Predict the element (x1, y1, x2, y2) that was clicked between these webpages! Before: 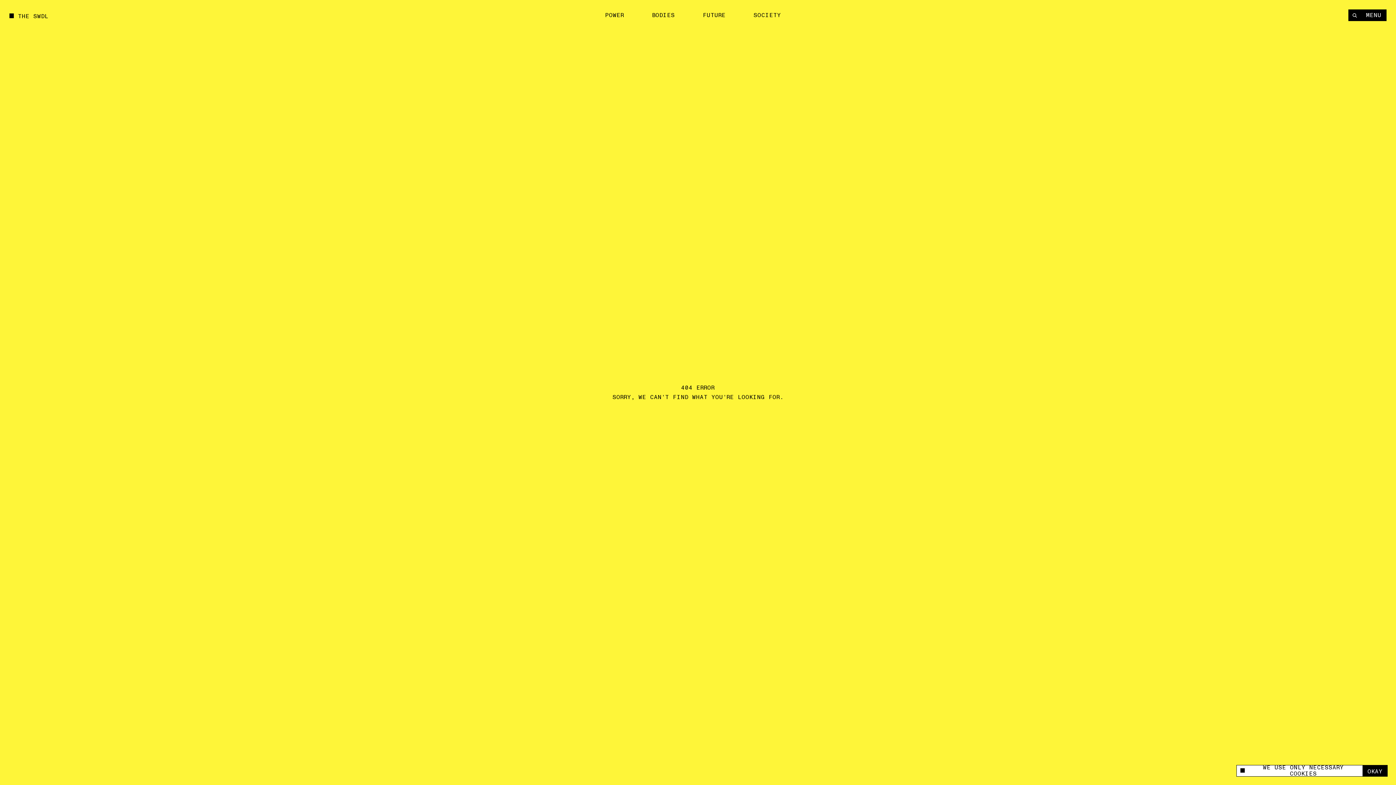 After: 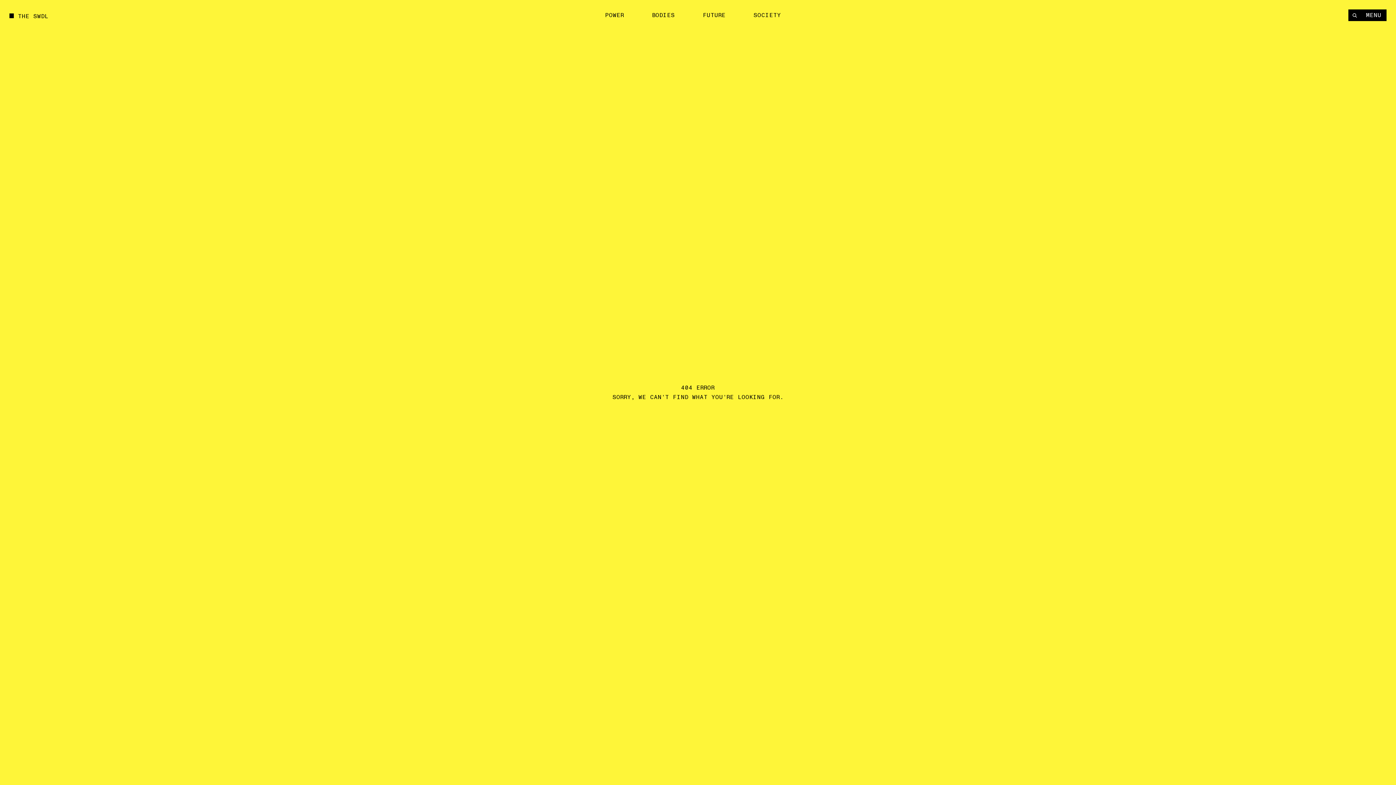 Action: label: OKAY bbox: (1362, 765, 1387, 776)